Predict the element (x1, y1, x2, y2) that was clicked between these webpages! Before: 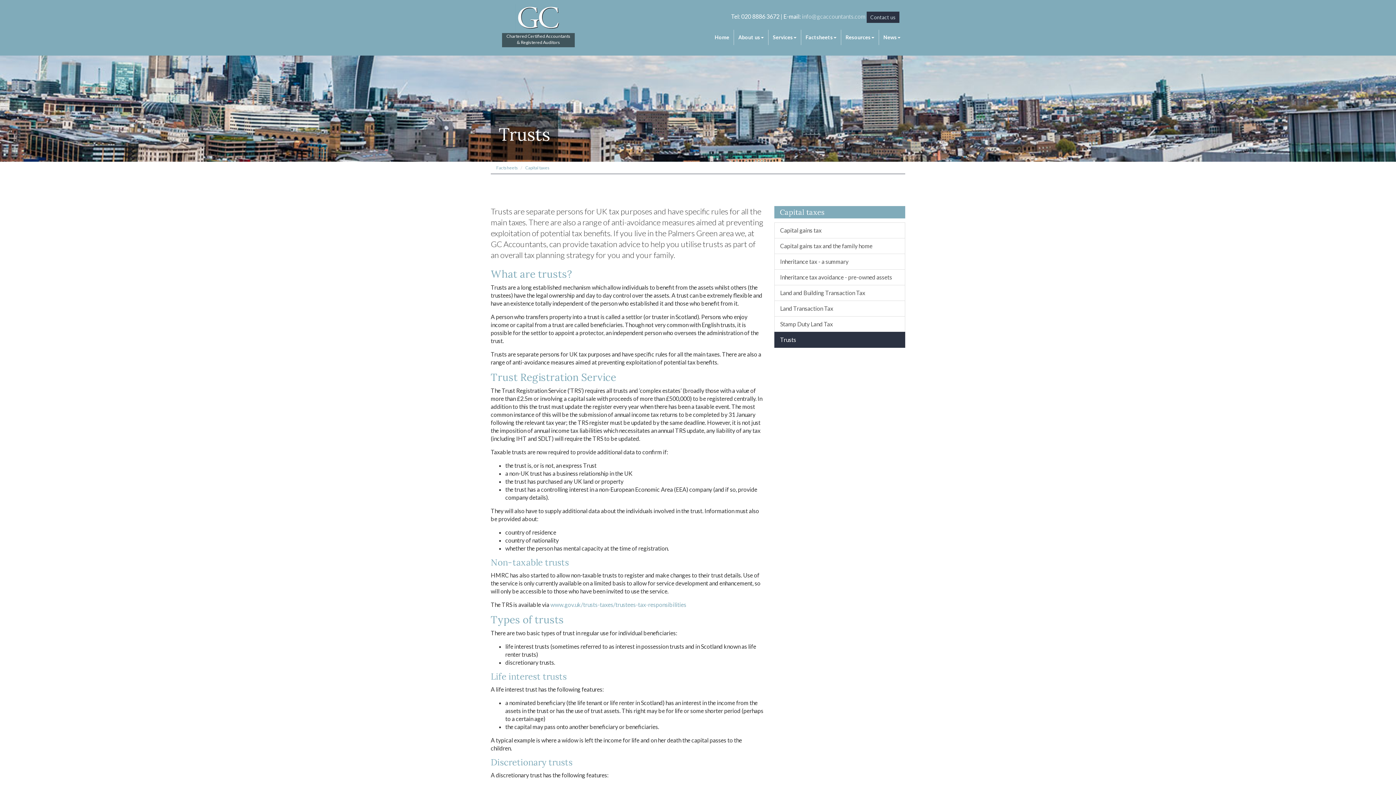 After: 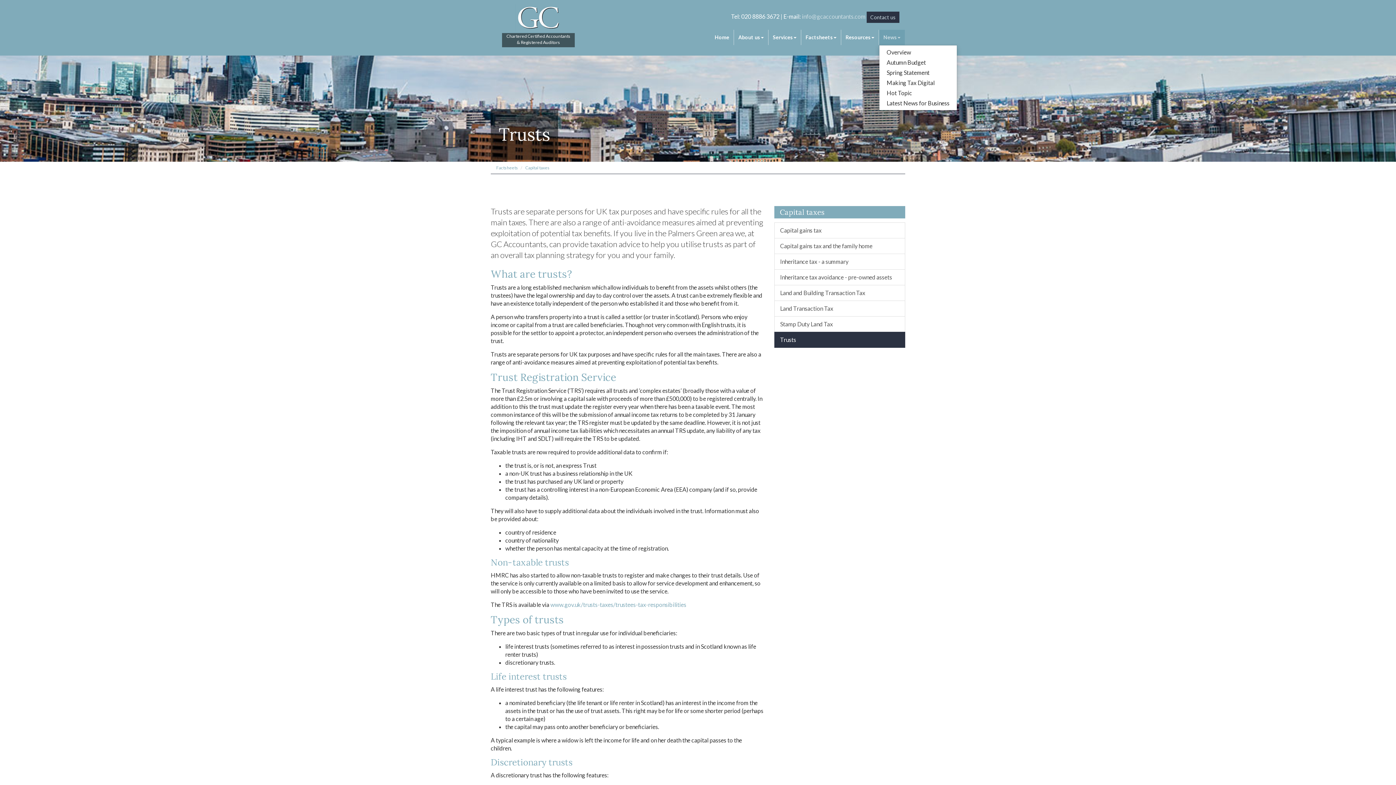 Action: label: News bbox: (879, 29, 905, 45)